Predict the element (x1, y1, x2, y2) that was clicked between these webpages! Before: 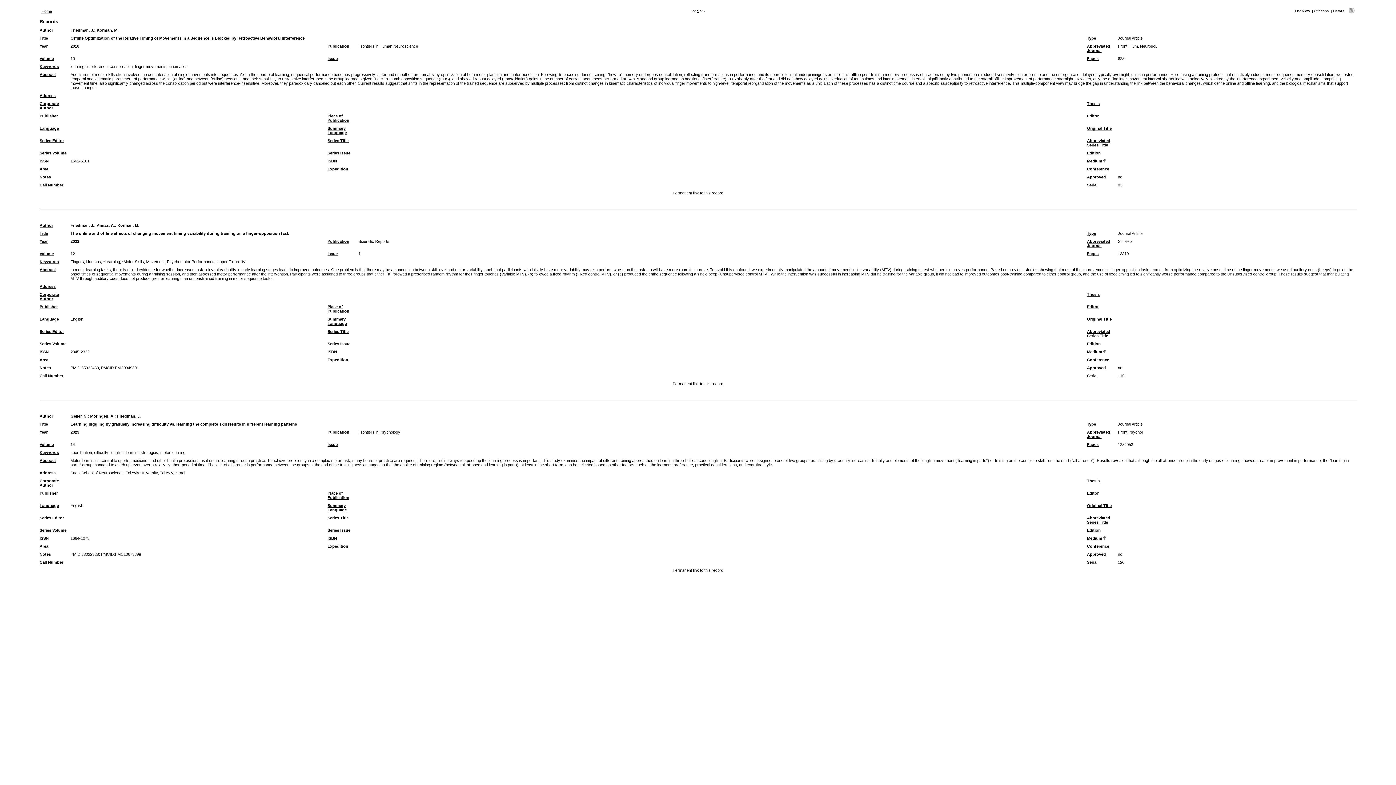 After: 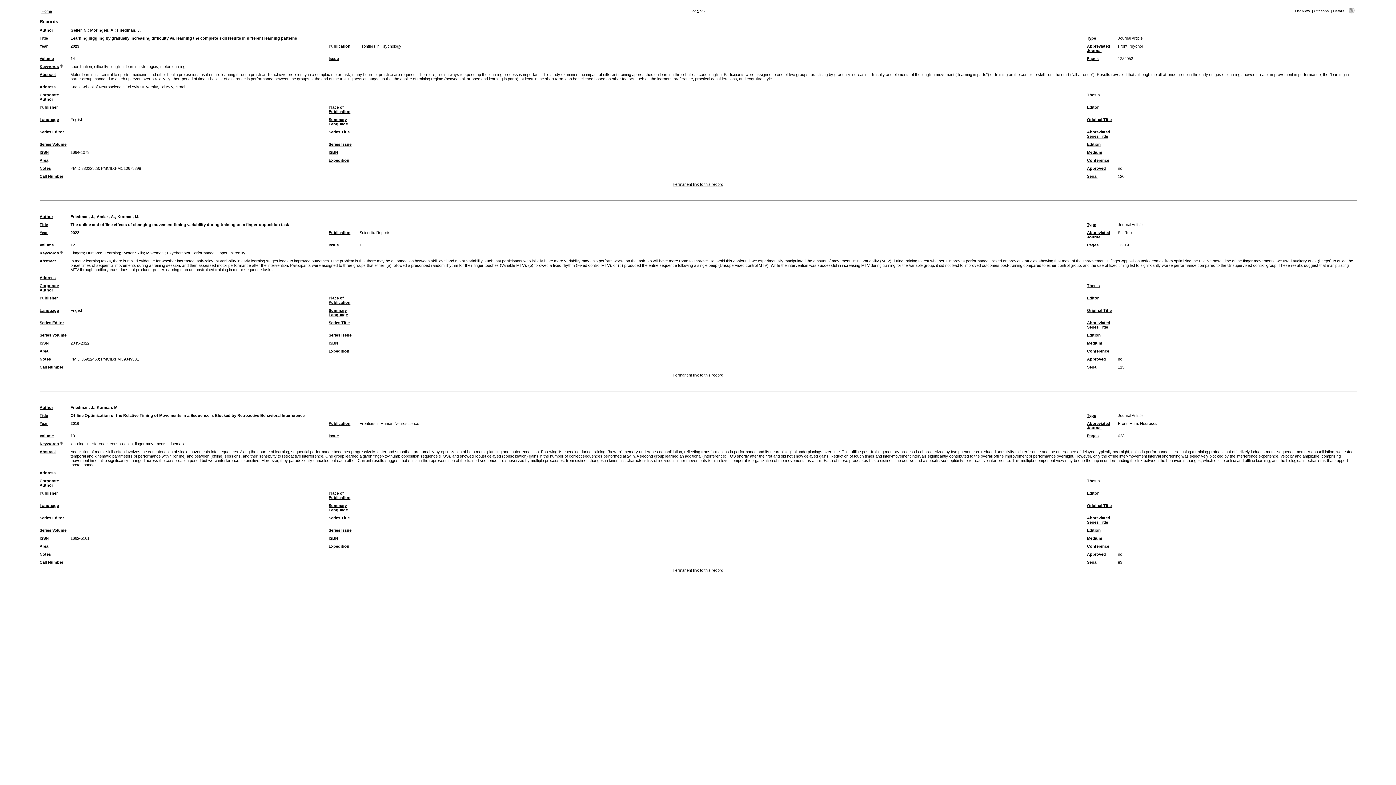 Action: bbox: (39, 64, 58, 68) label: Keywords